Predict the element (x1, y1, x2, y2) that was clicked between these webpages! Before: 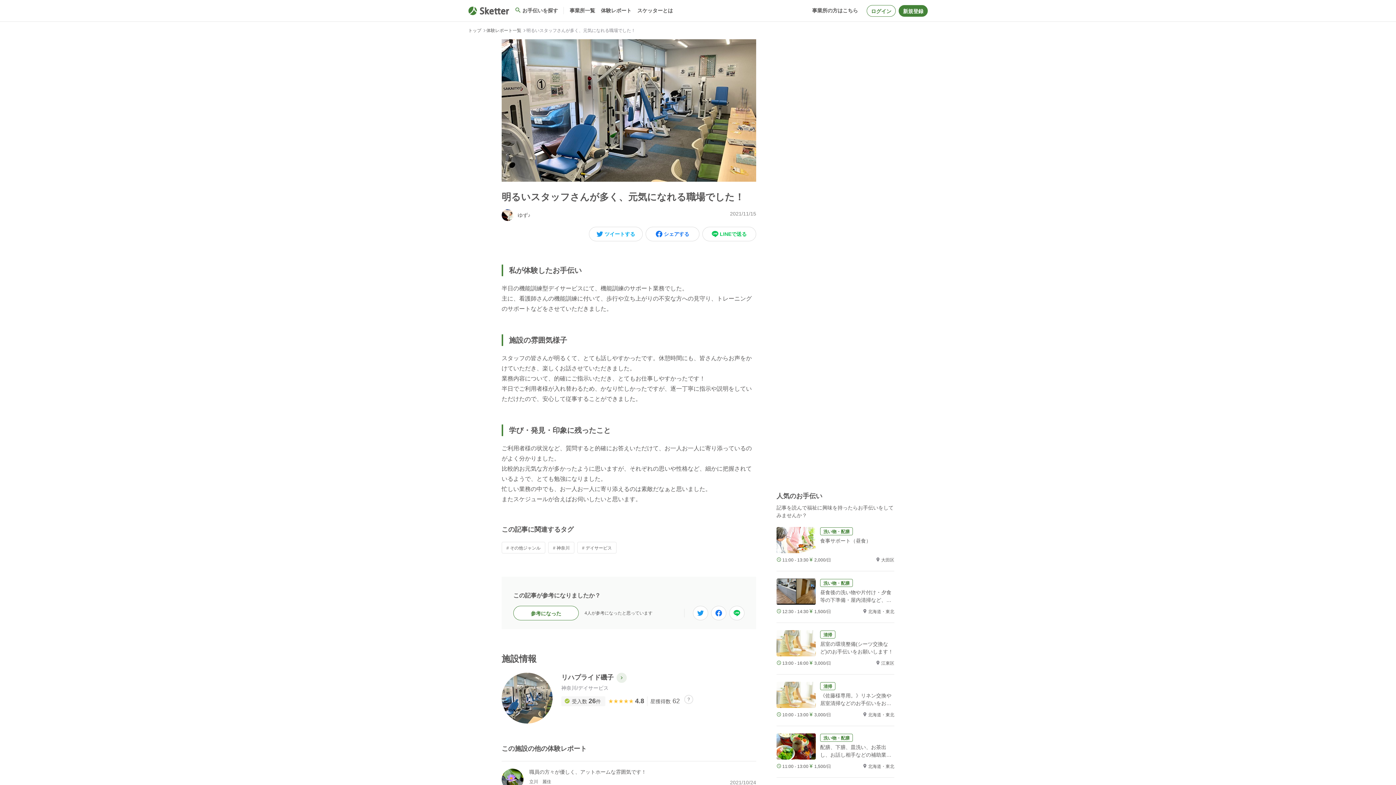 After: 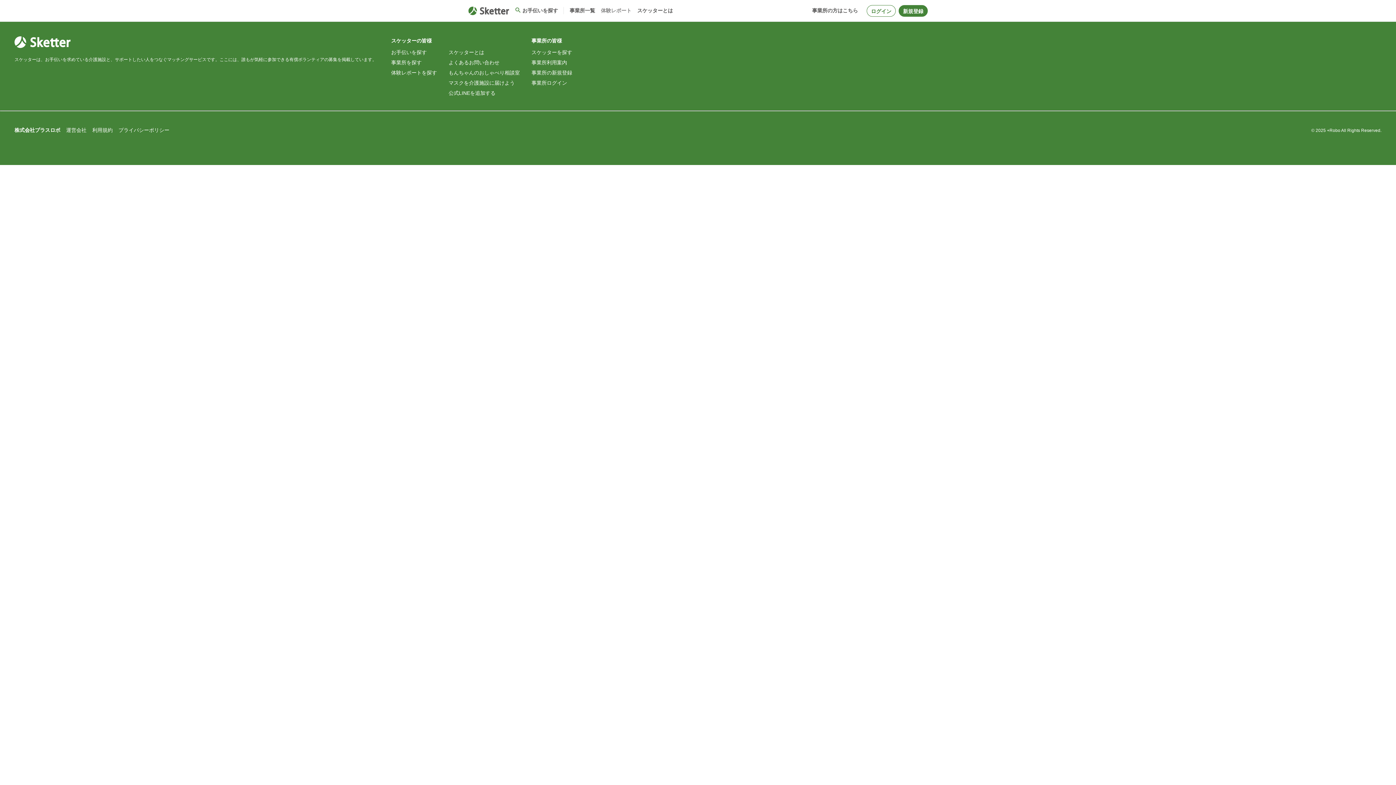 Action: bbox: (601, 6, 631, 14) label: 体験レポート